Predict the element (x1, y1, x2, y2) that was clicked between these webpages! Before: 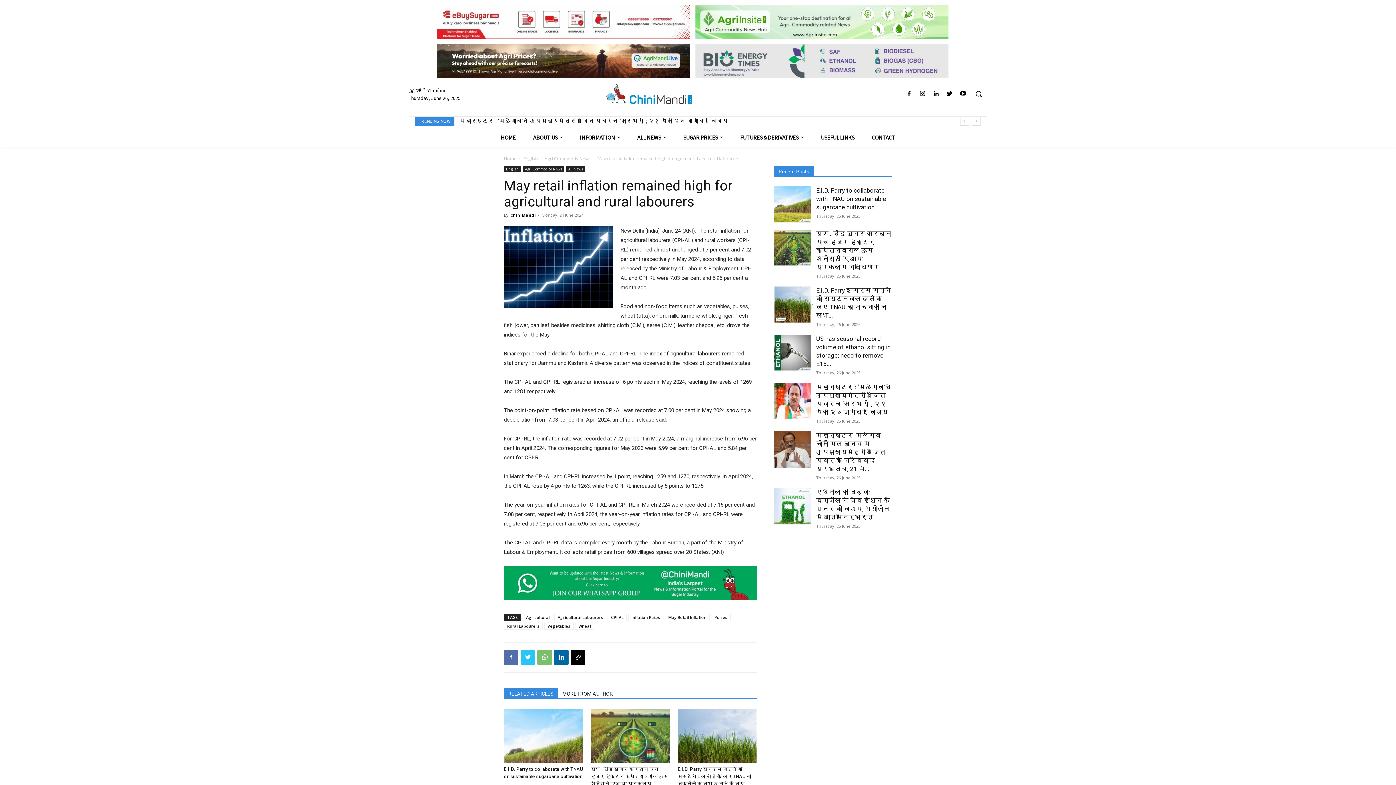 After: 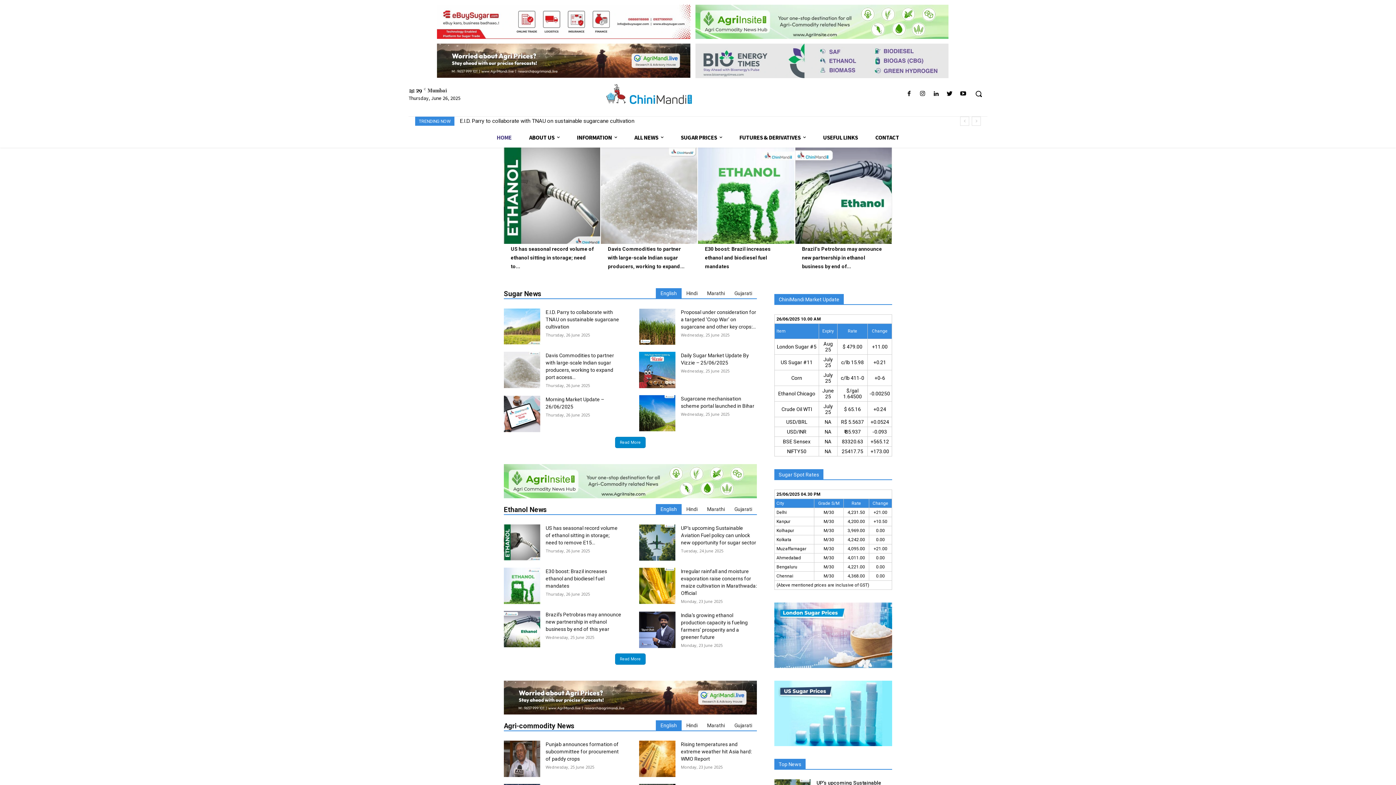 Action: bbox: (604, 82, 695, 106)